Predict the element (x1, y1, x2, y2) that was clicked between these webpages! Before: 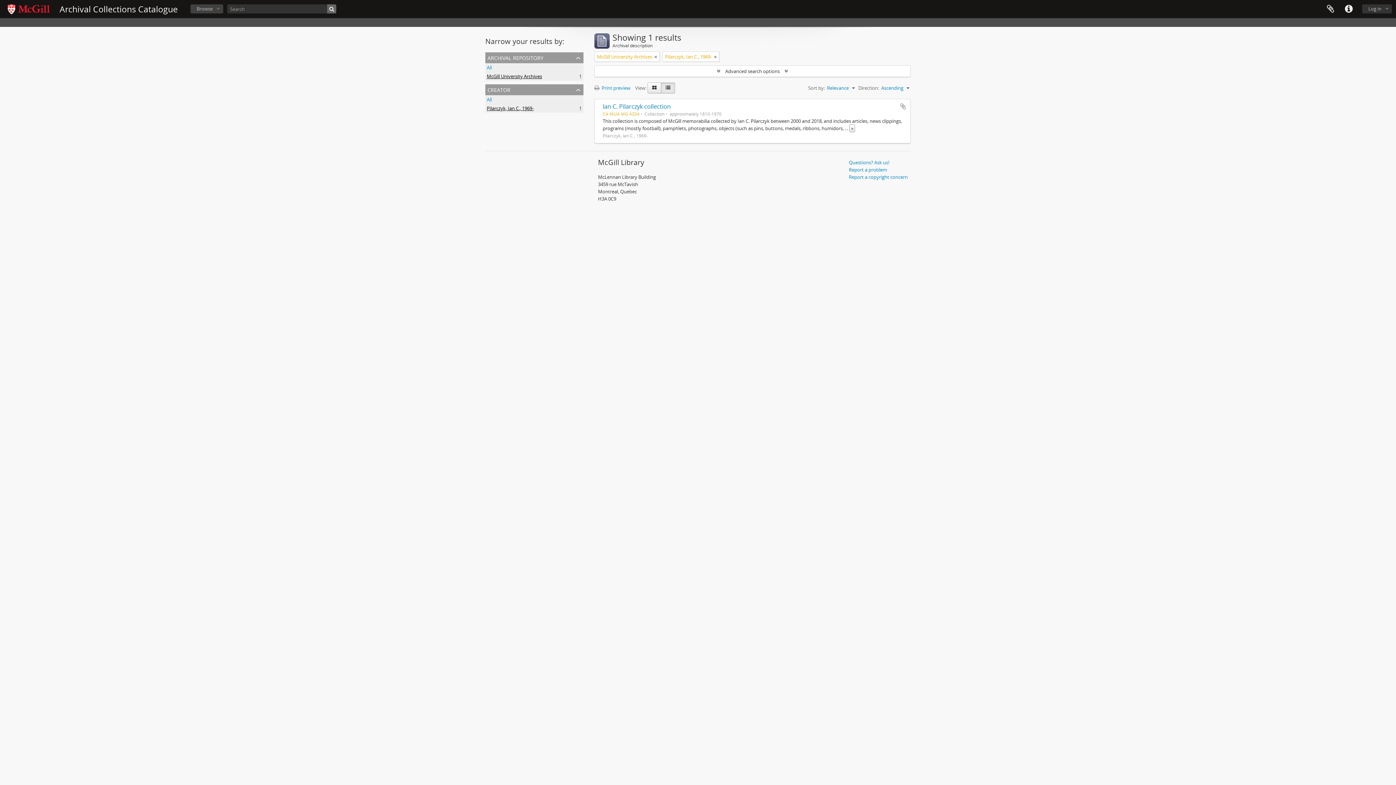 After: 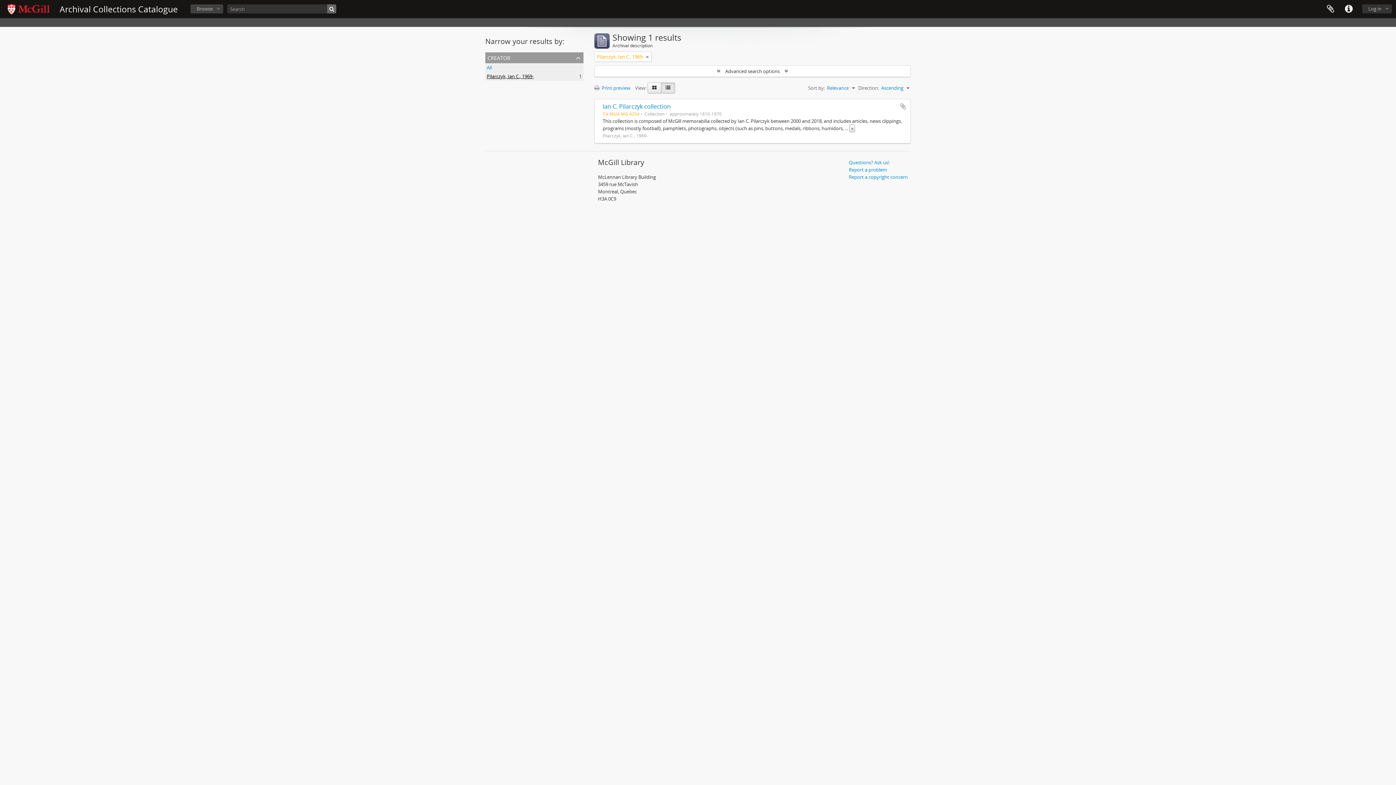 Action: label: All bbox: (486, 64, 492, 70)